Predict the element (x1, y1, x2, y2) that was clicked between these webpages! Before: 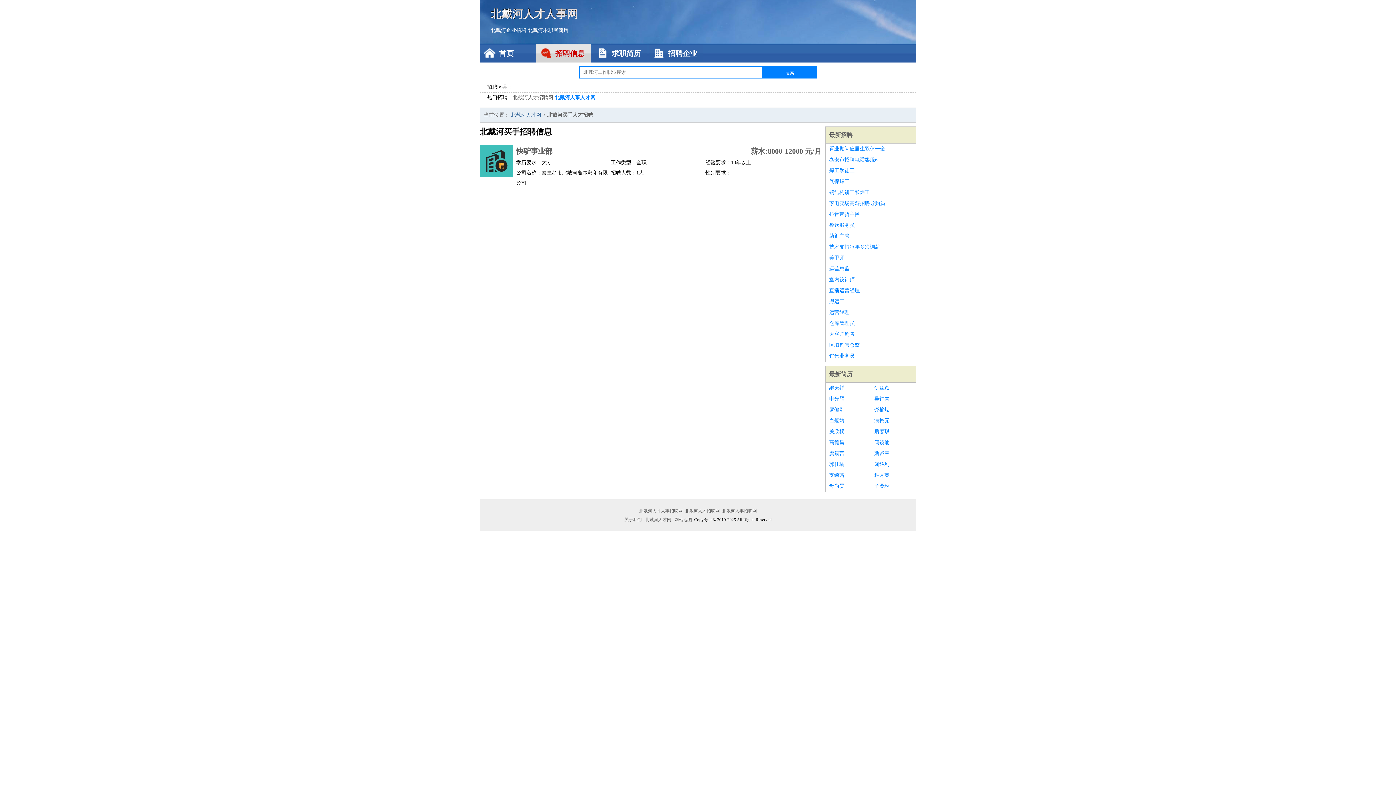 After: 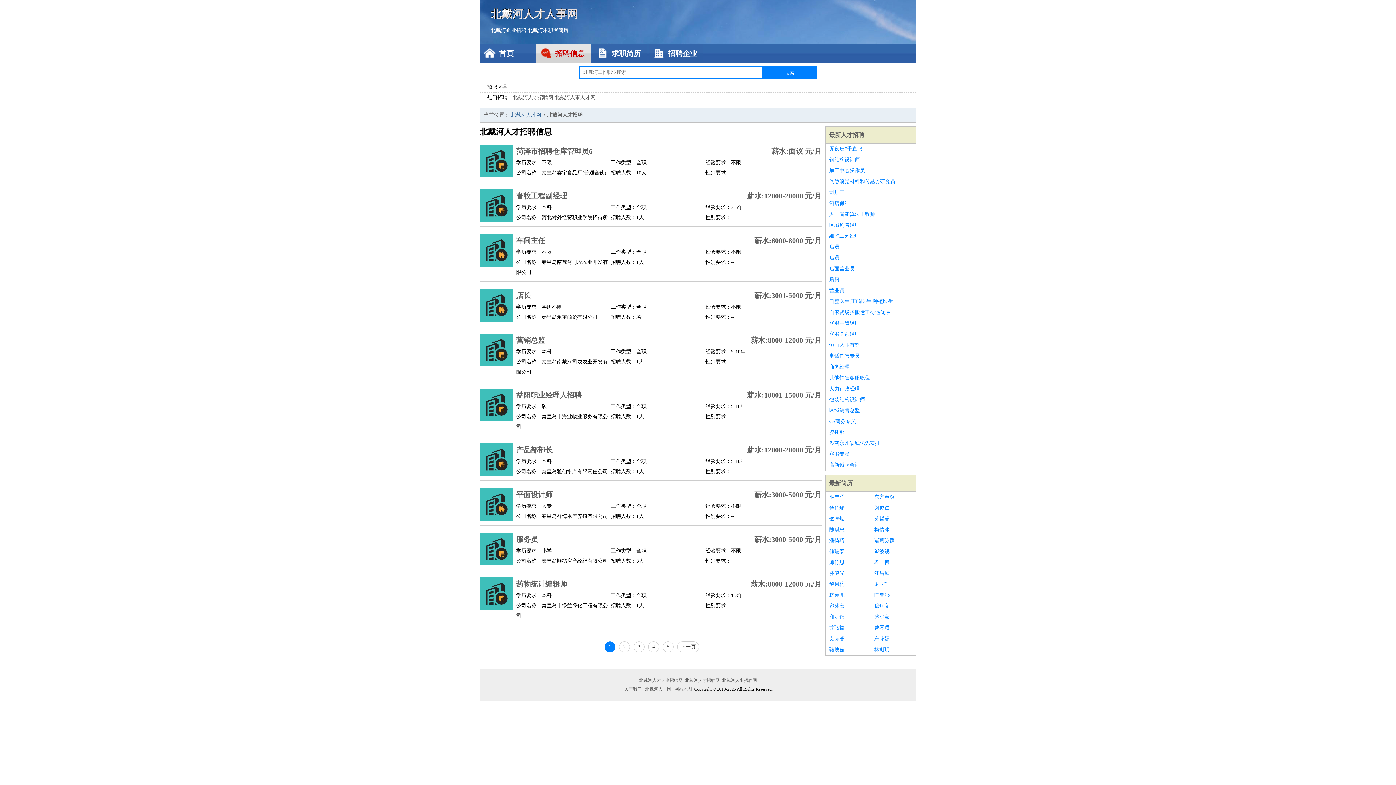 Action: bbox: (536, 44, 590, 62) label: 招聘信息